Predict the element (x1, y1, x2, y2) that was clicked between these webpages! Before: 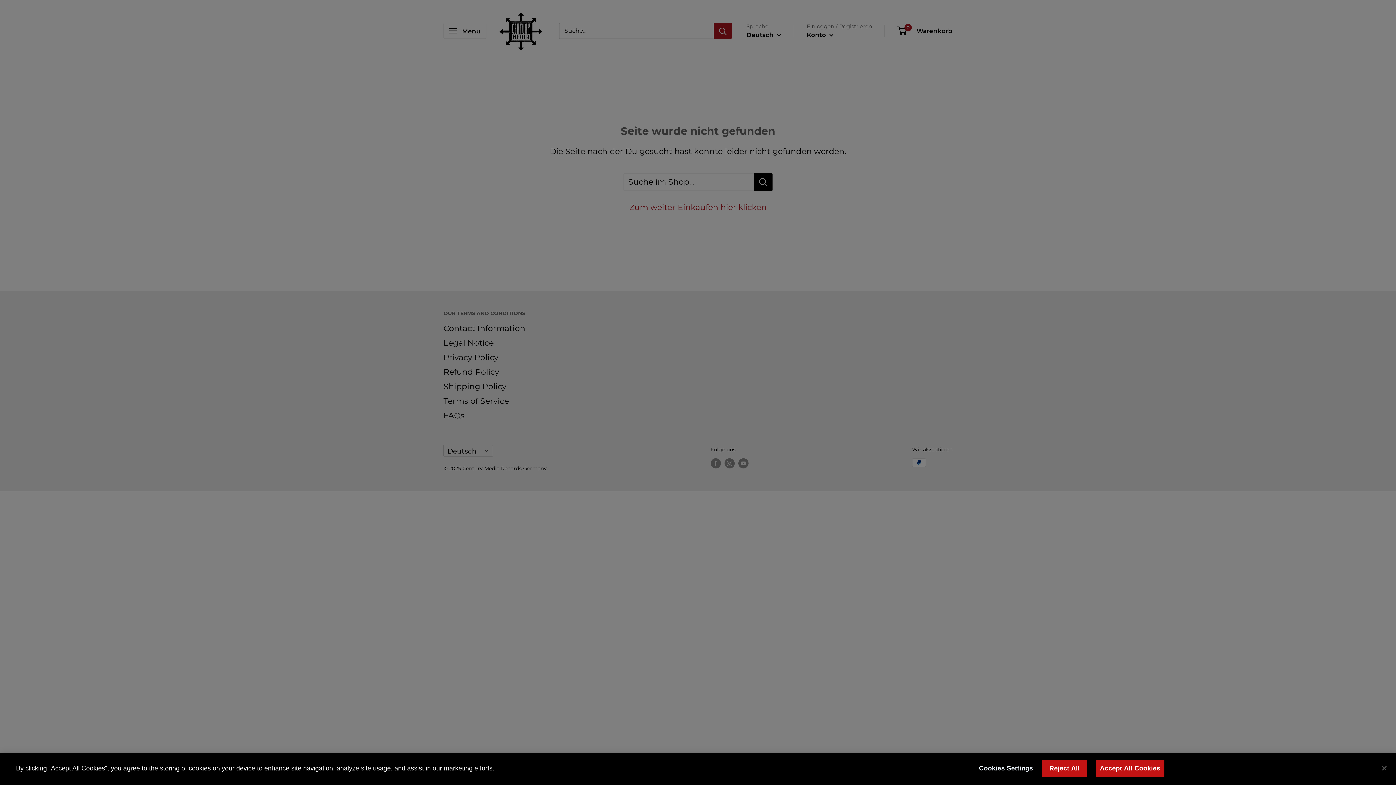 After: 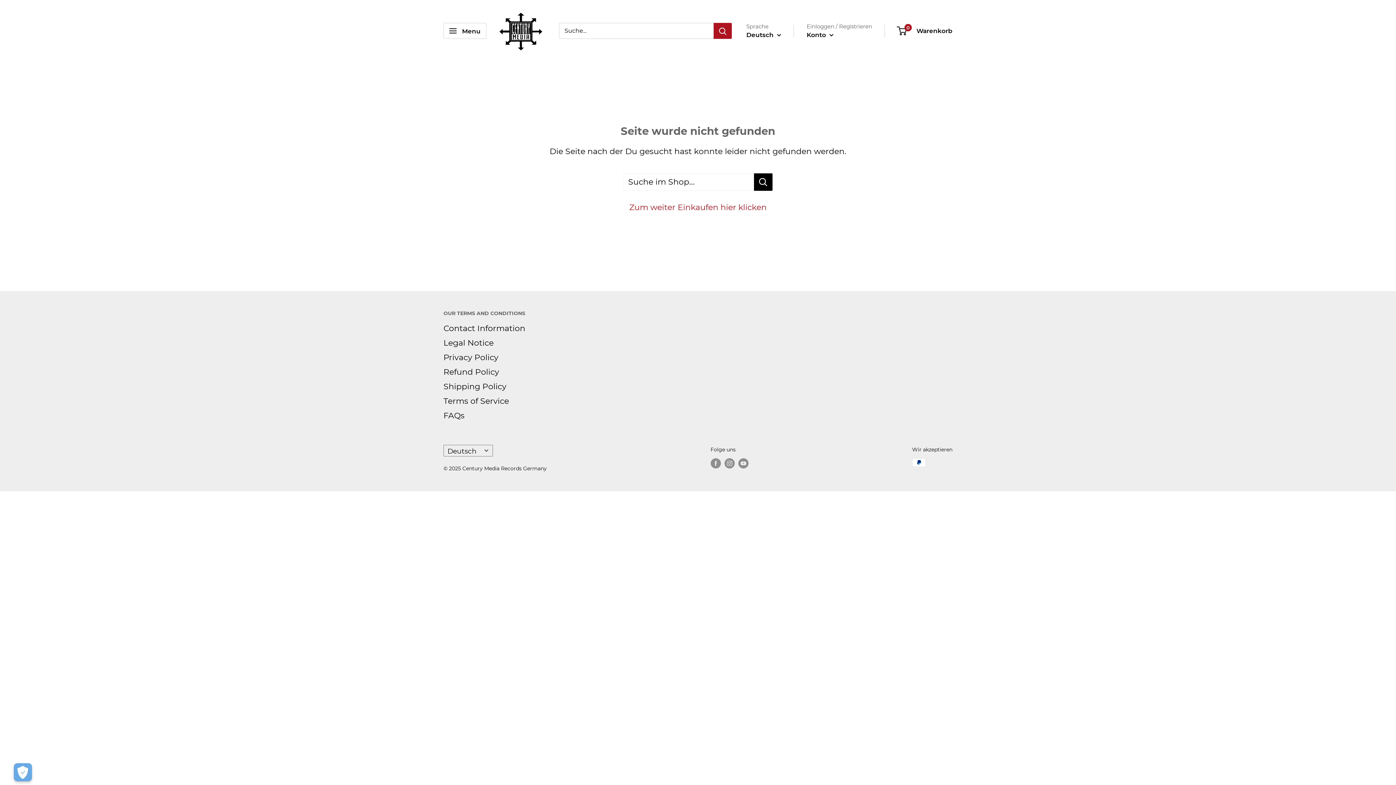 Action: bbox: (1042, 760, 1087, 777) label: Reject All